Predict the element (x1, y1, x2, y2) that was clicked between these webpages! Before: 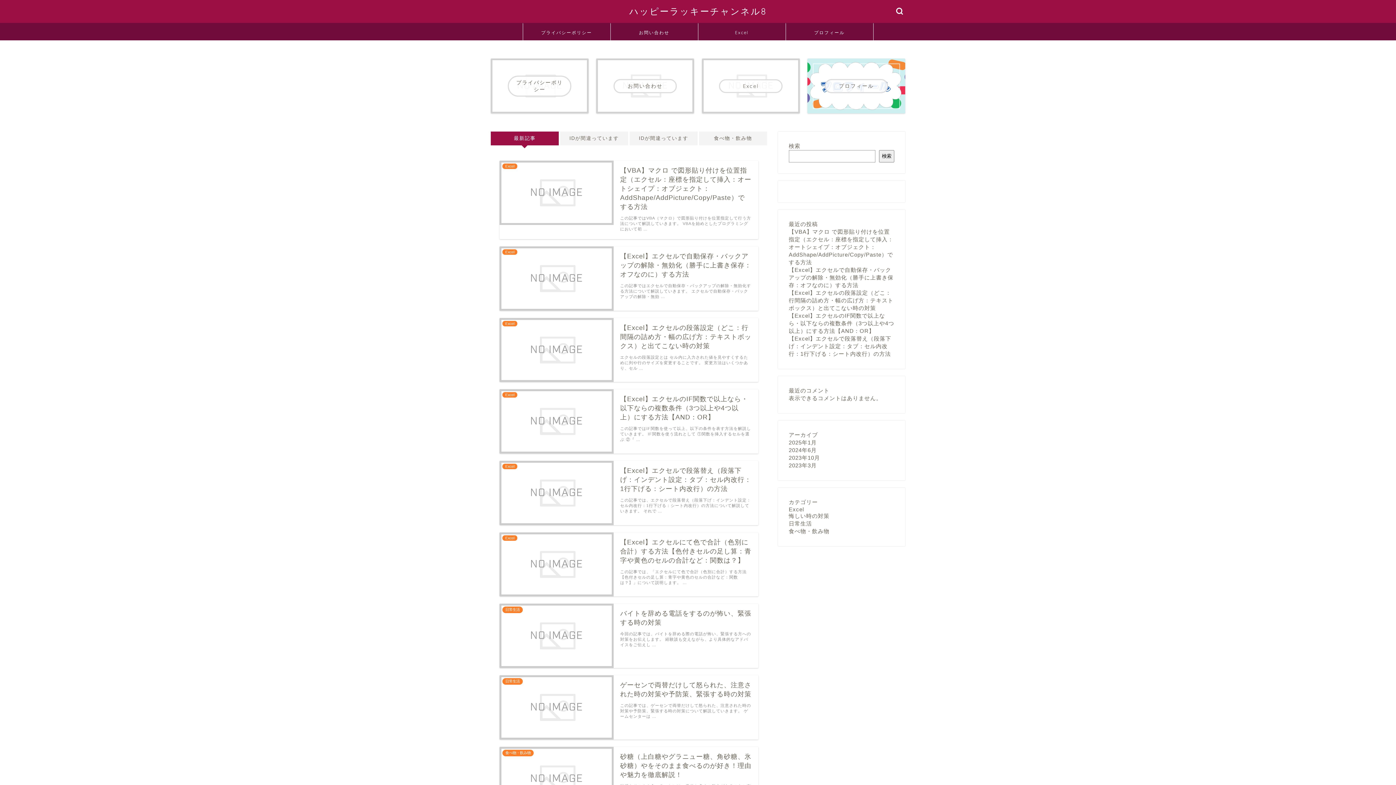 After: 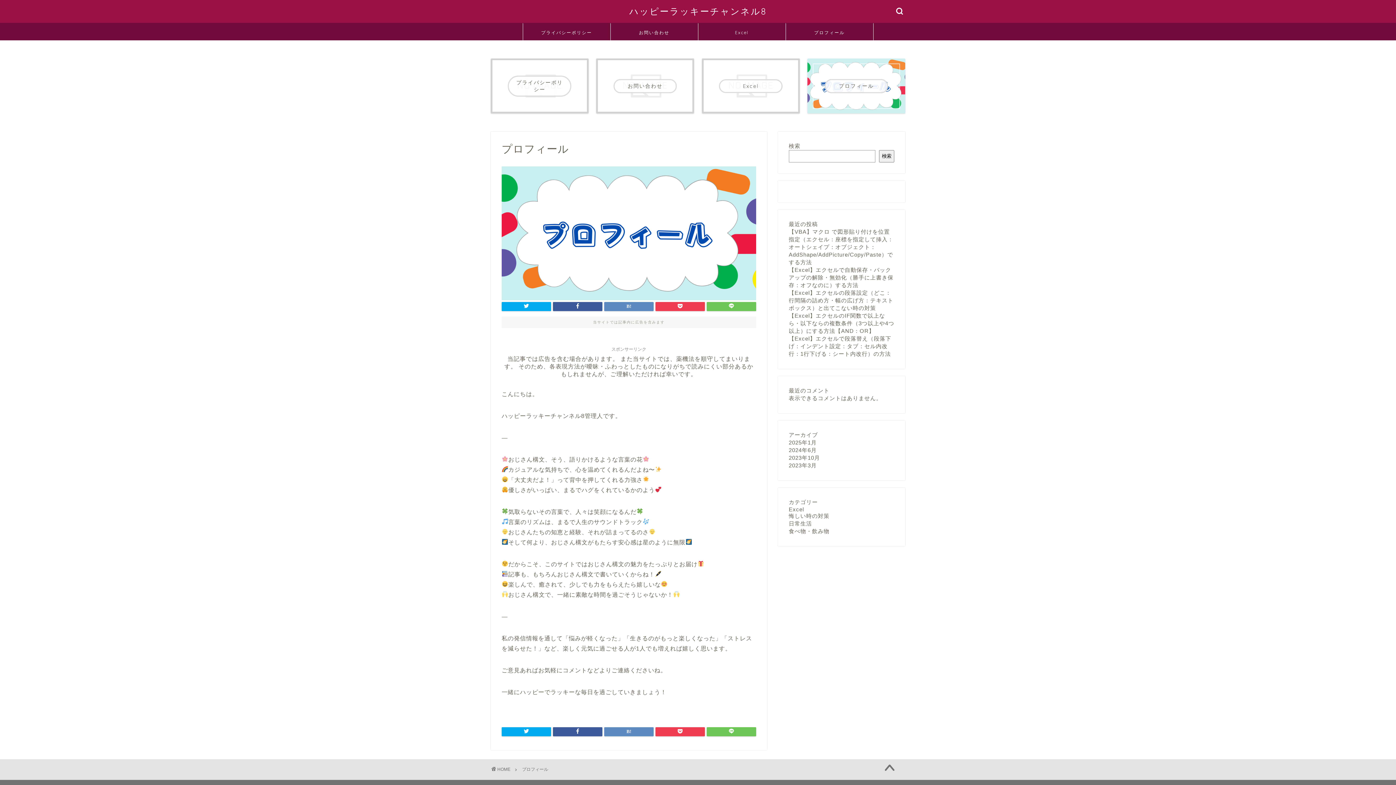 Action: label: プロフィール bbox: (807, 58, 905, 113)